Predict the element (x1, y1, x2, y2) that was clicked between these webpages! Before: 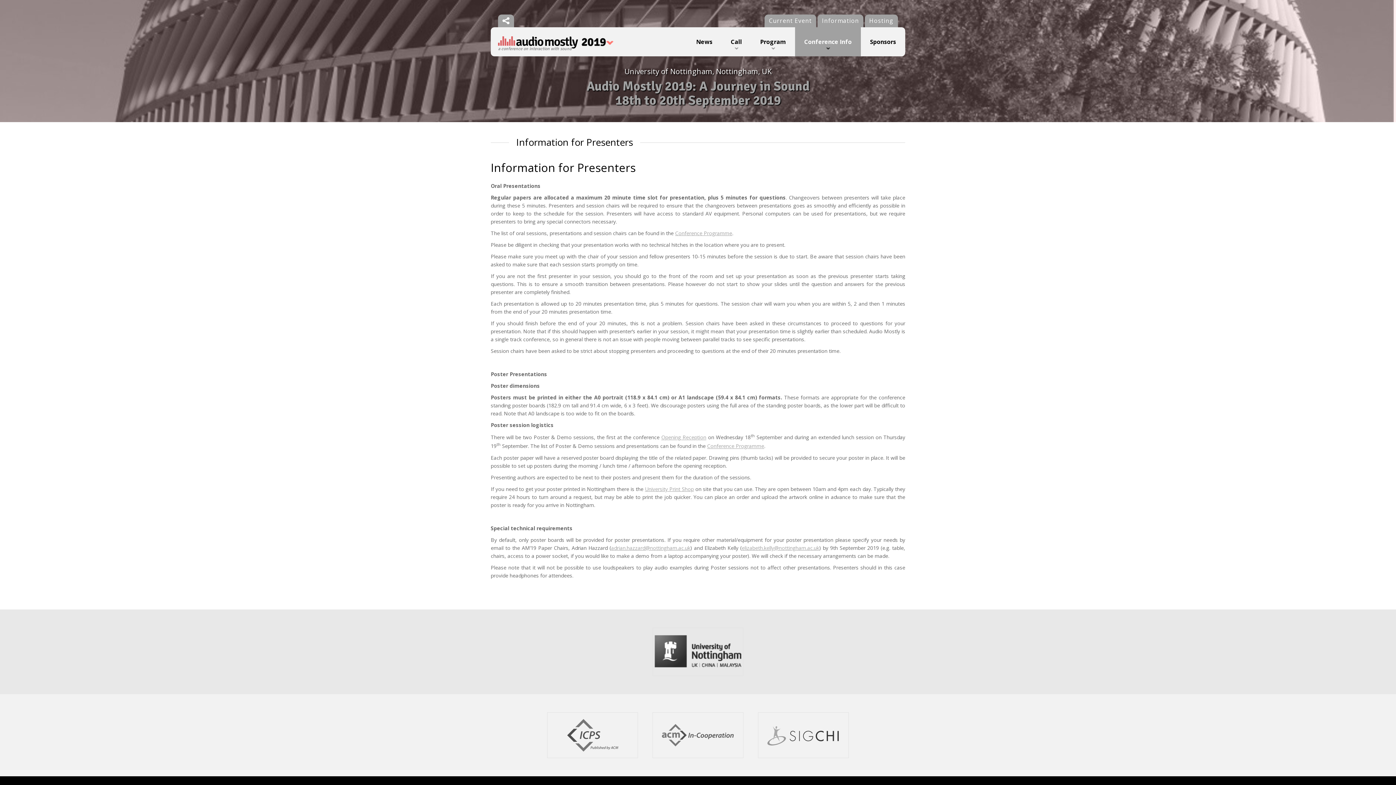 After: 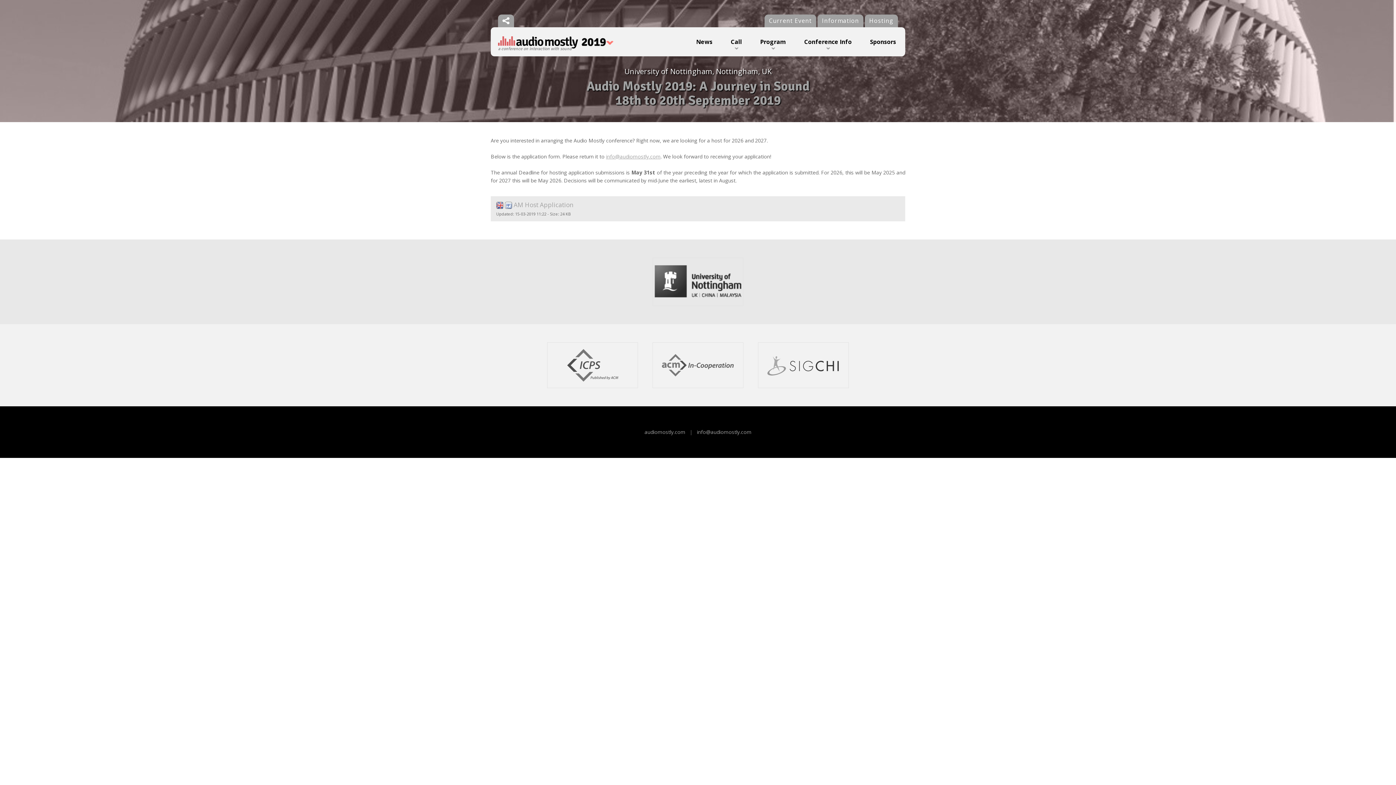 Action: label: Hosting bbox: (865, 14, 898, 27)